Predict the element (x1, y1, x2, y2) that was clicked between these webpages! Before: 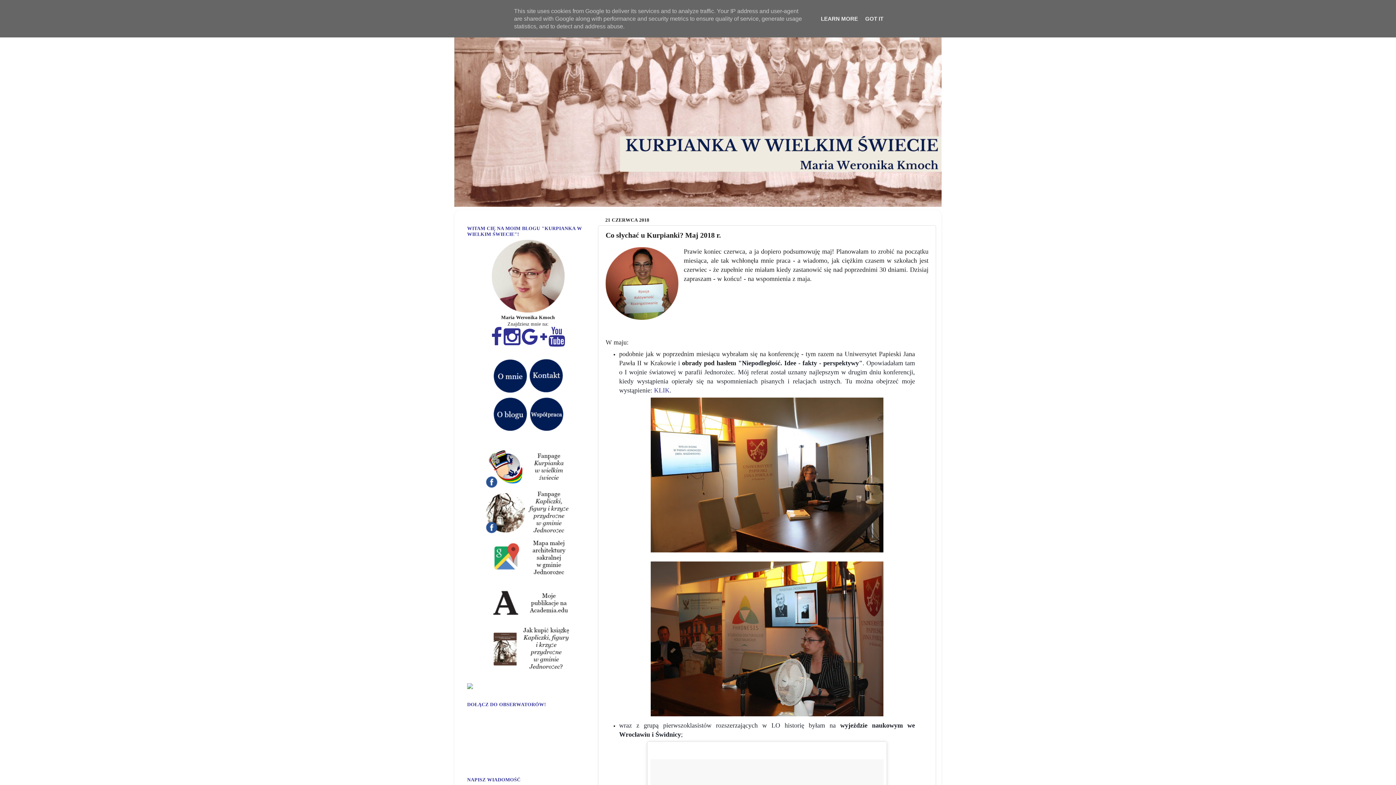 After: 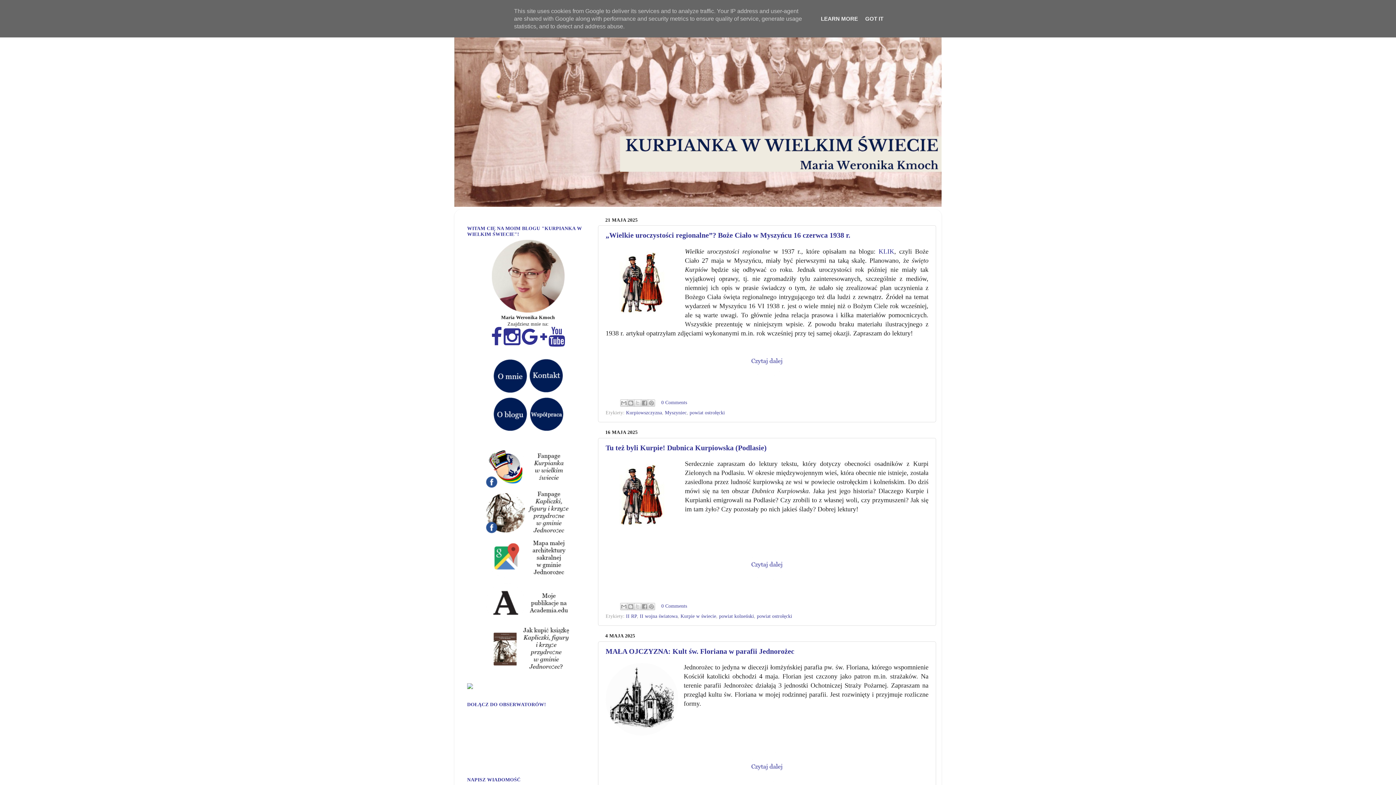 Action: bbox: (454, 18, 941, 206)